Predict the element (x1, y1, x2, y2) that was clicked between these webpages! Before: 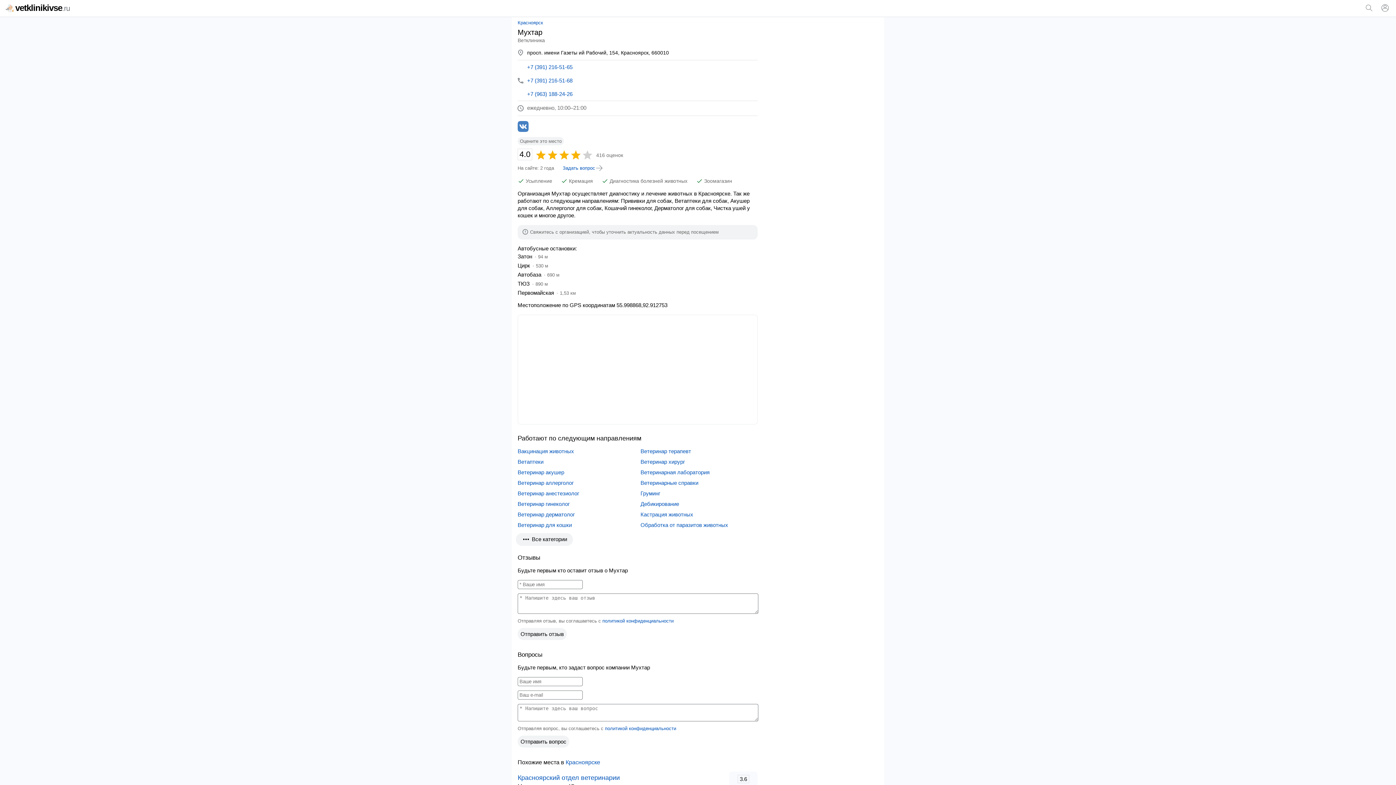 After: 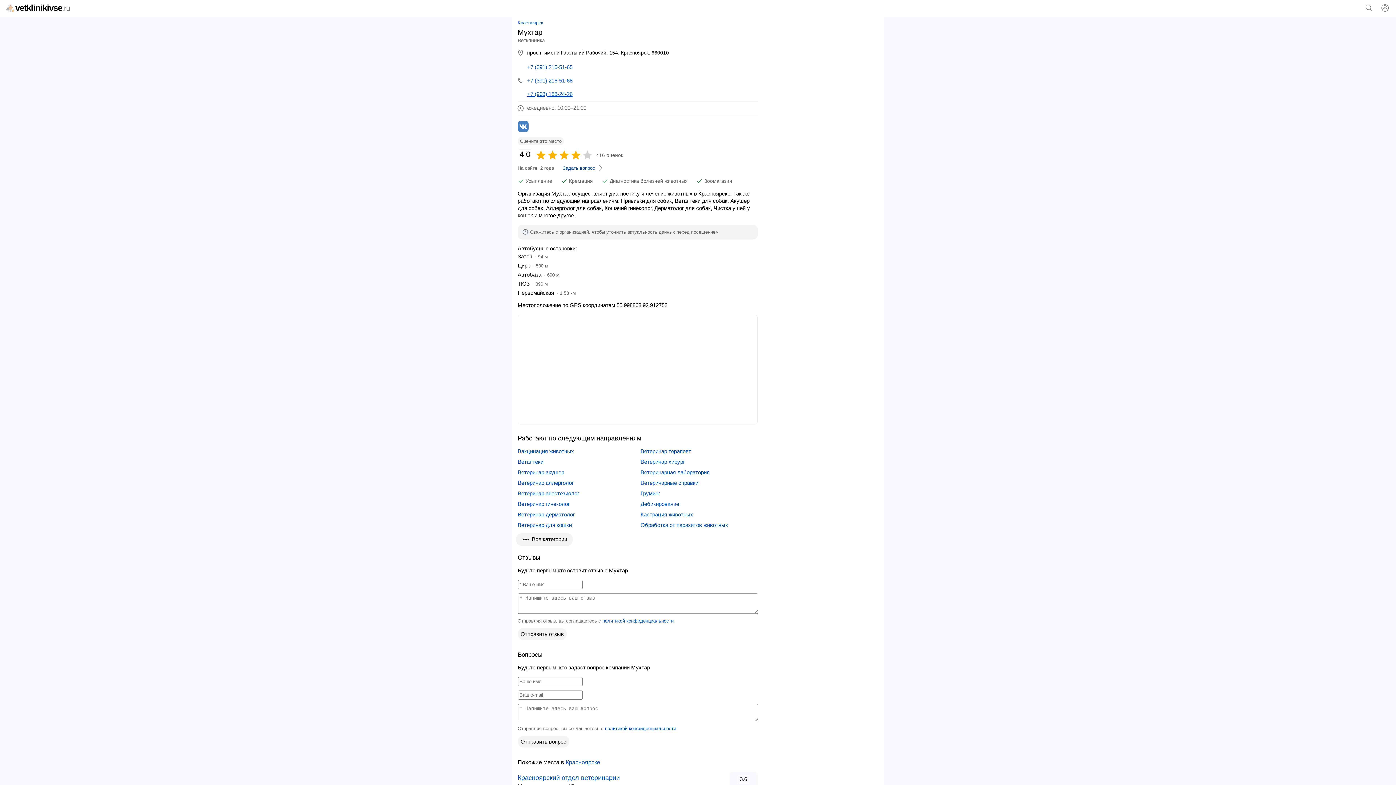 Action: bbox: (527, 90, 572, 97) label: +7 (963) 188-24-26